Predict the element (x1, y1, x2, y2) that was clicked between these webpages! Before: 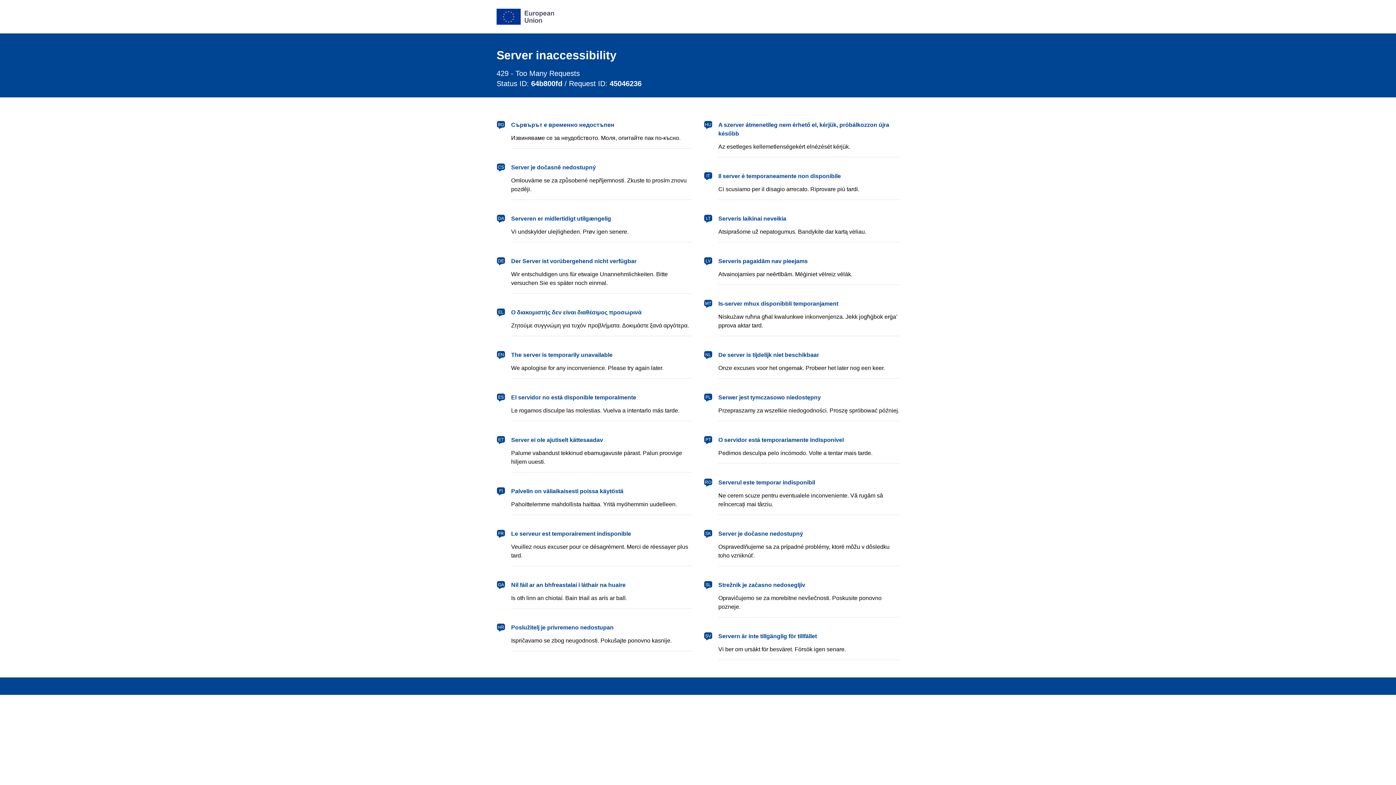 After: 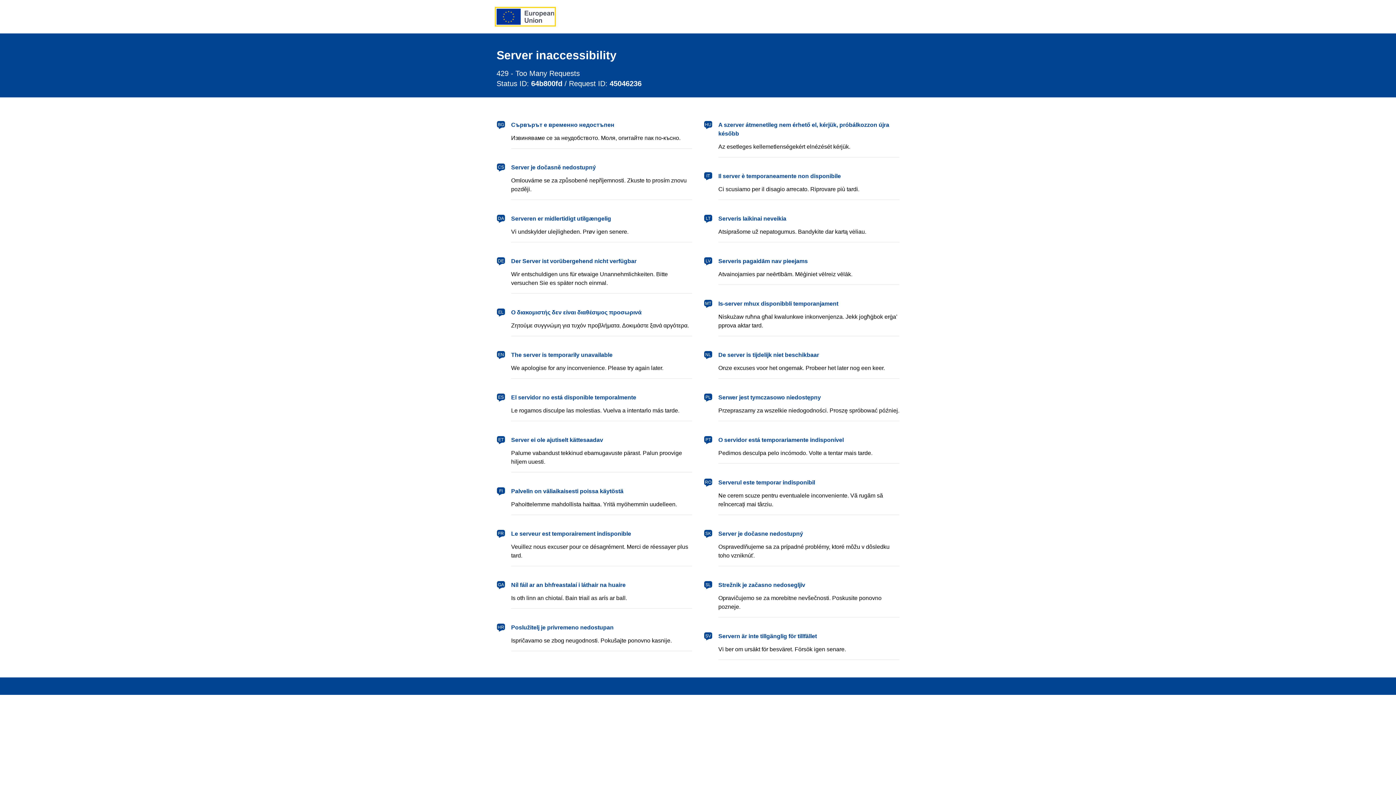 Action: bbox: (496, 8, 554, 24) label: European Union